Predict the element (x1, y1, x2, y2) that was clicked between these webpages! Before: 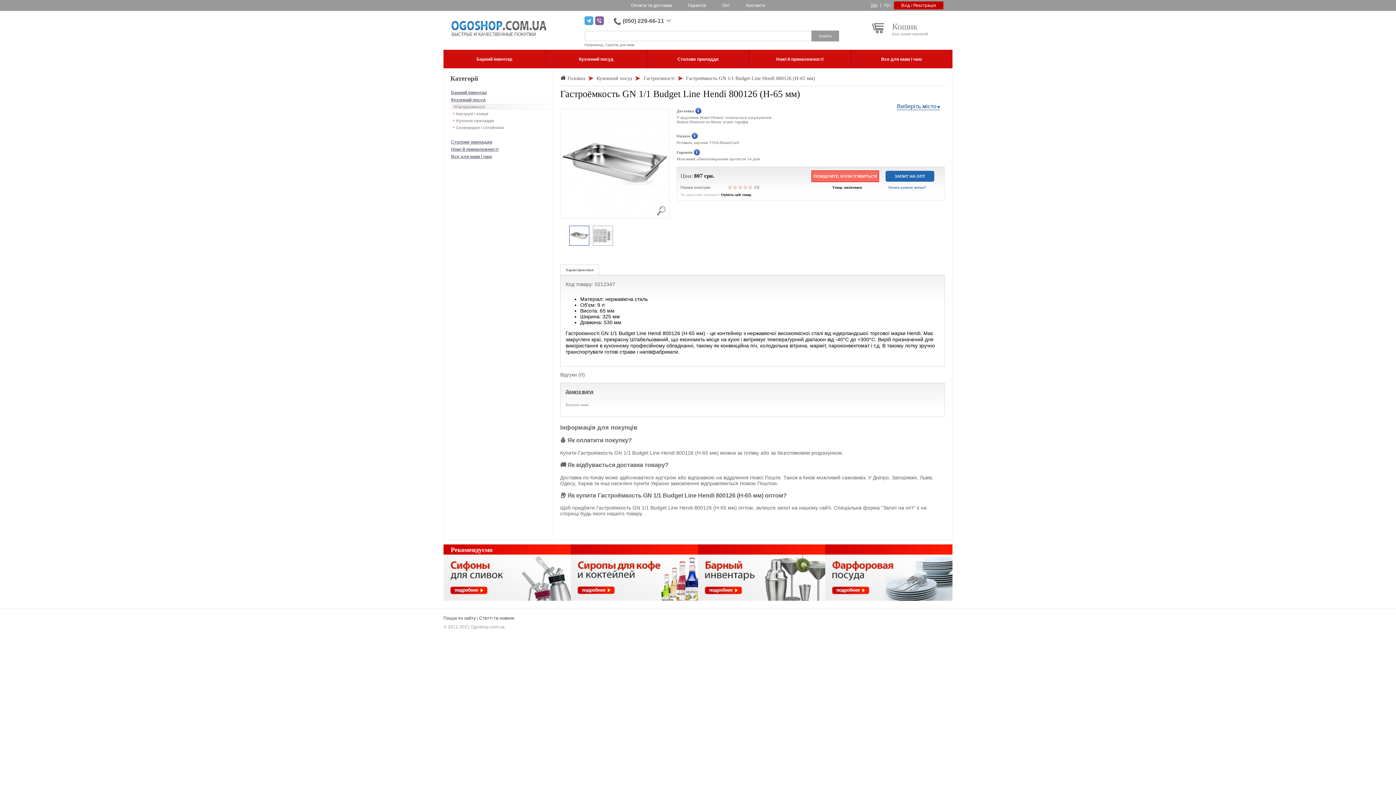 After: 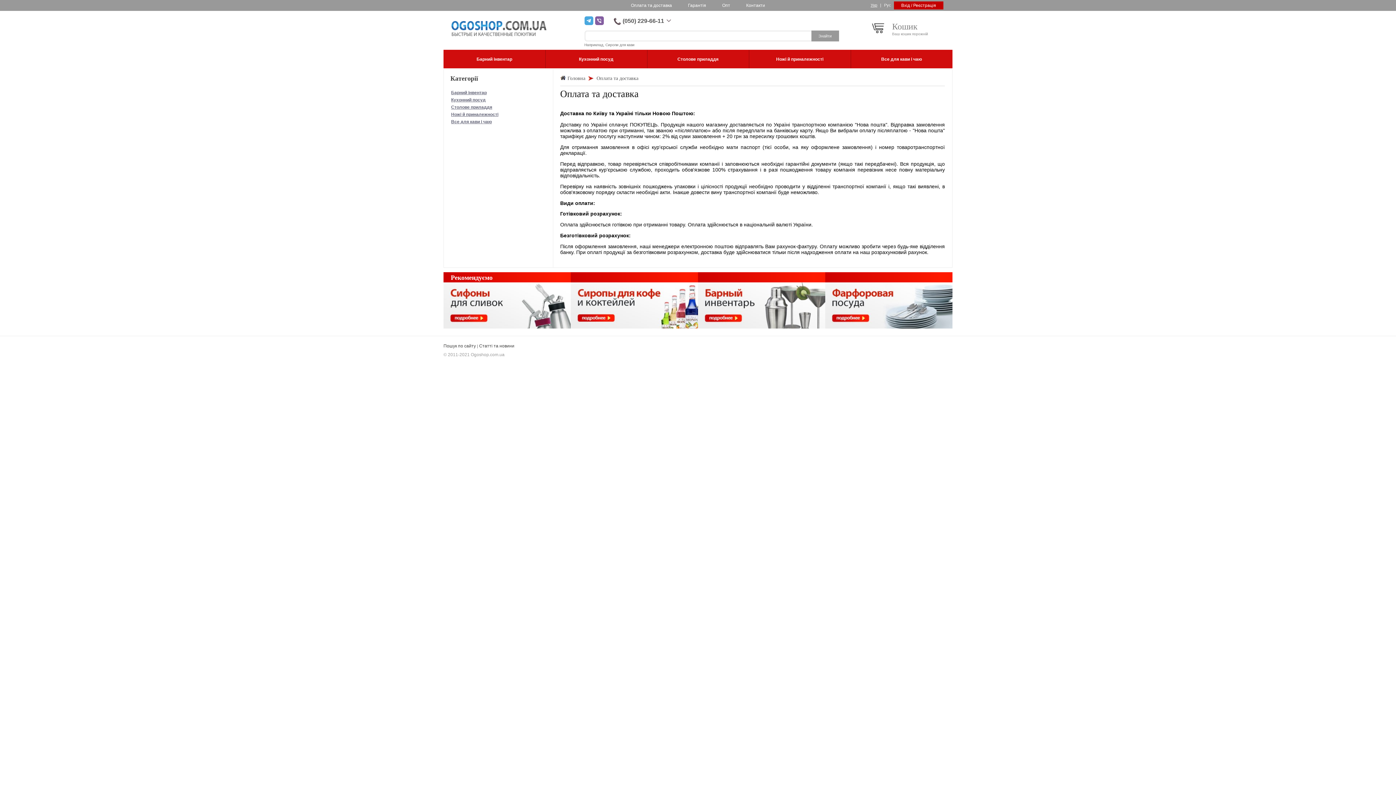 Action: label: Оплата та доставка bbox: (631, 2, 672, 8)